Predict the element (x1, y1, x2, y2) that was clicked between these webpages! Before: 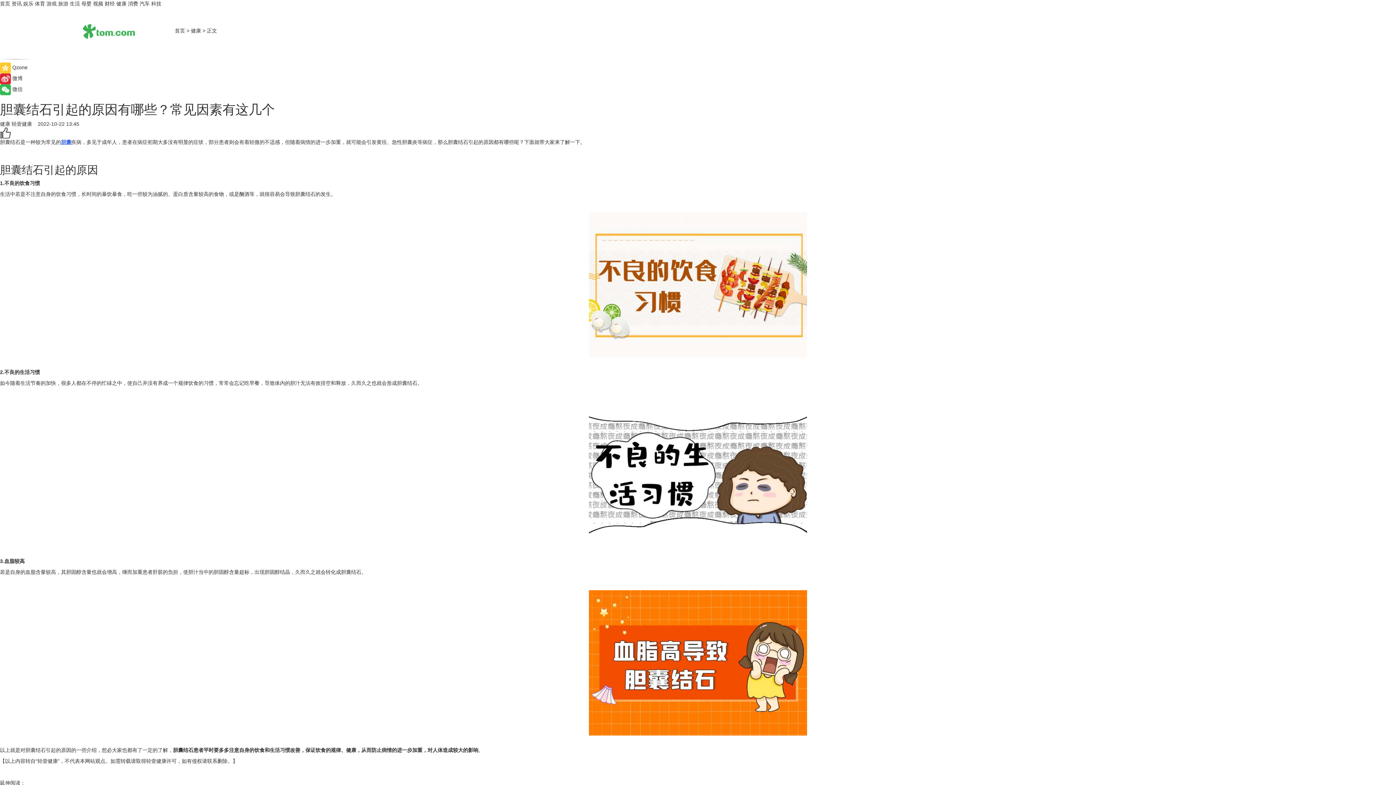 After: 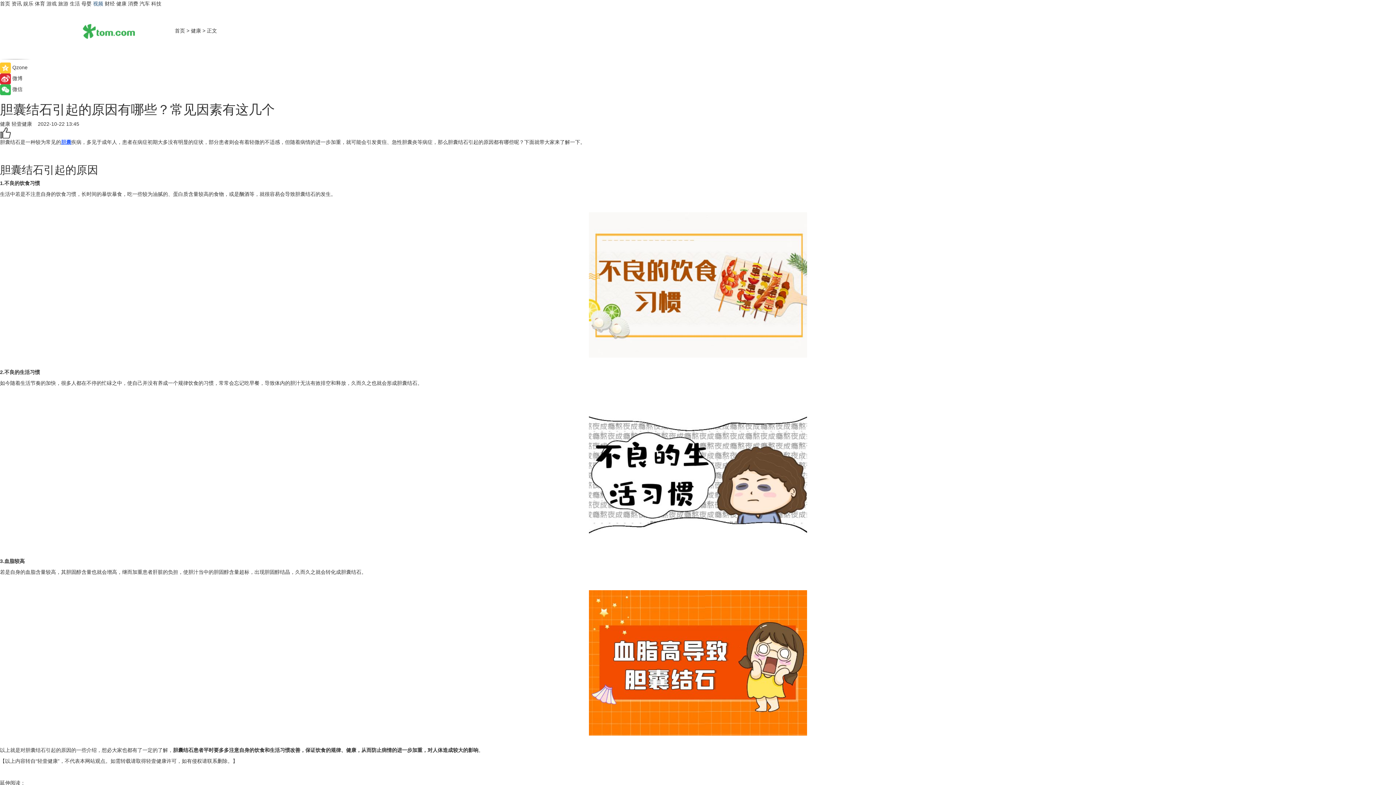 Action: bbox: (93, 0, 103, 6) label: 视频